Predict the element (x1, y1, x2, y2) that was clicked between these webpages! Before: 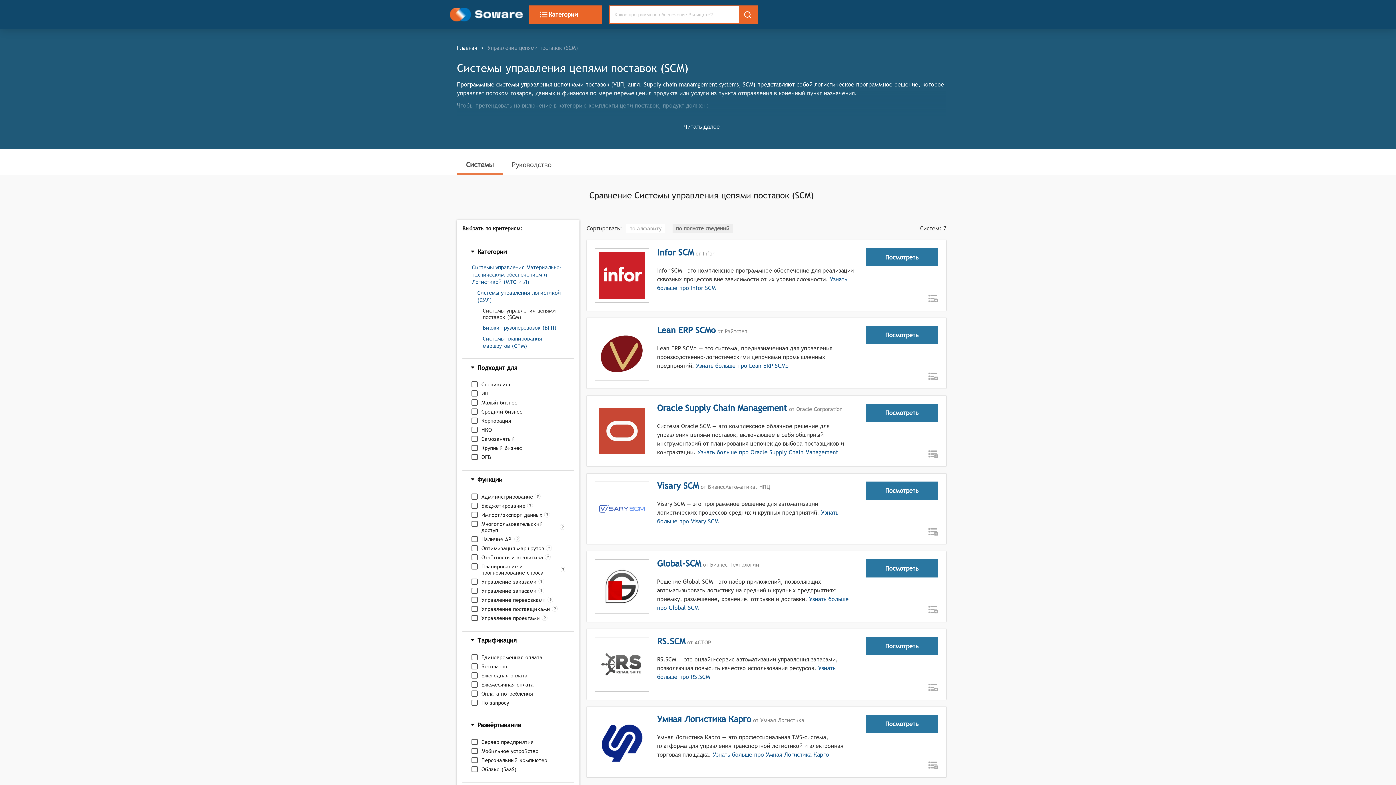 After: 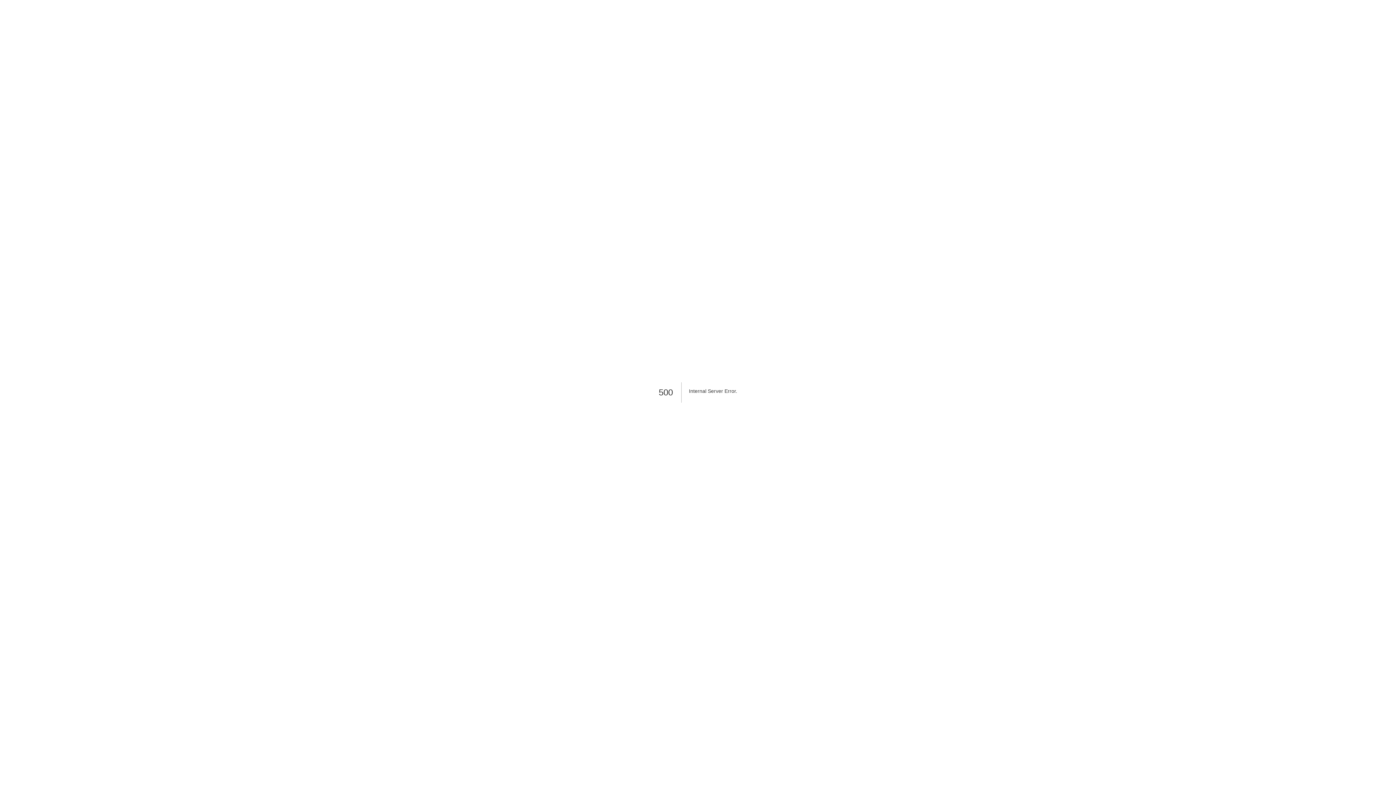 Action: bbox: (598, 604, 645, 611)